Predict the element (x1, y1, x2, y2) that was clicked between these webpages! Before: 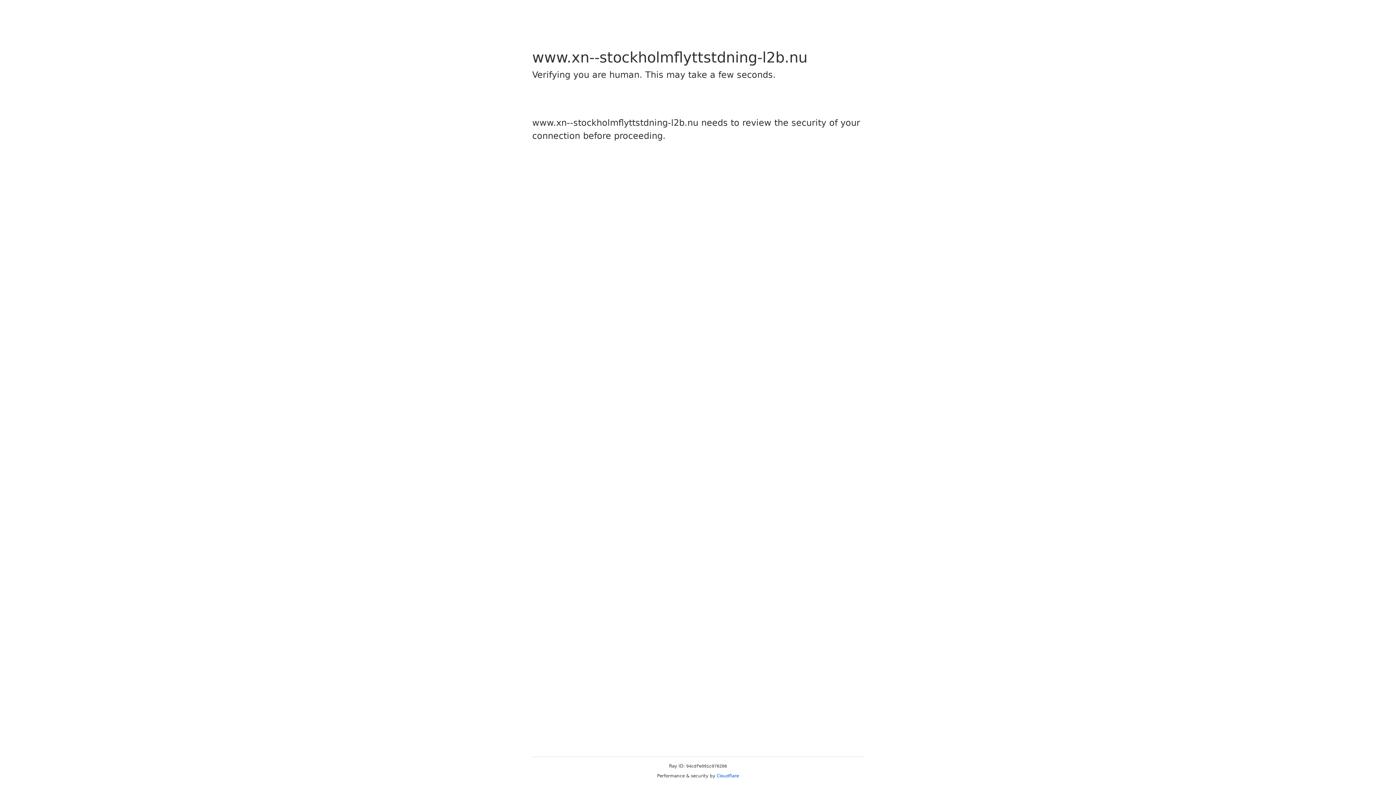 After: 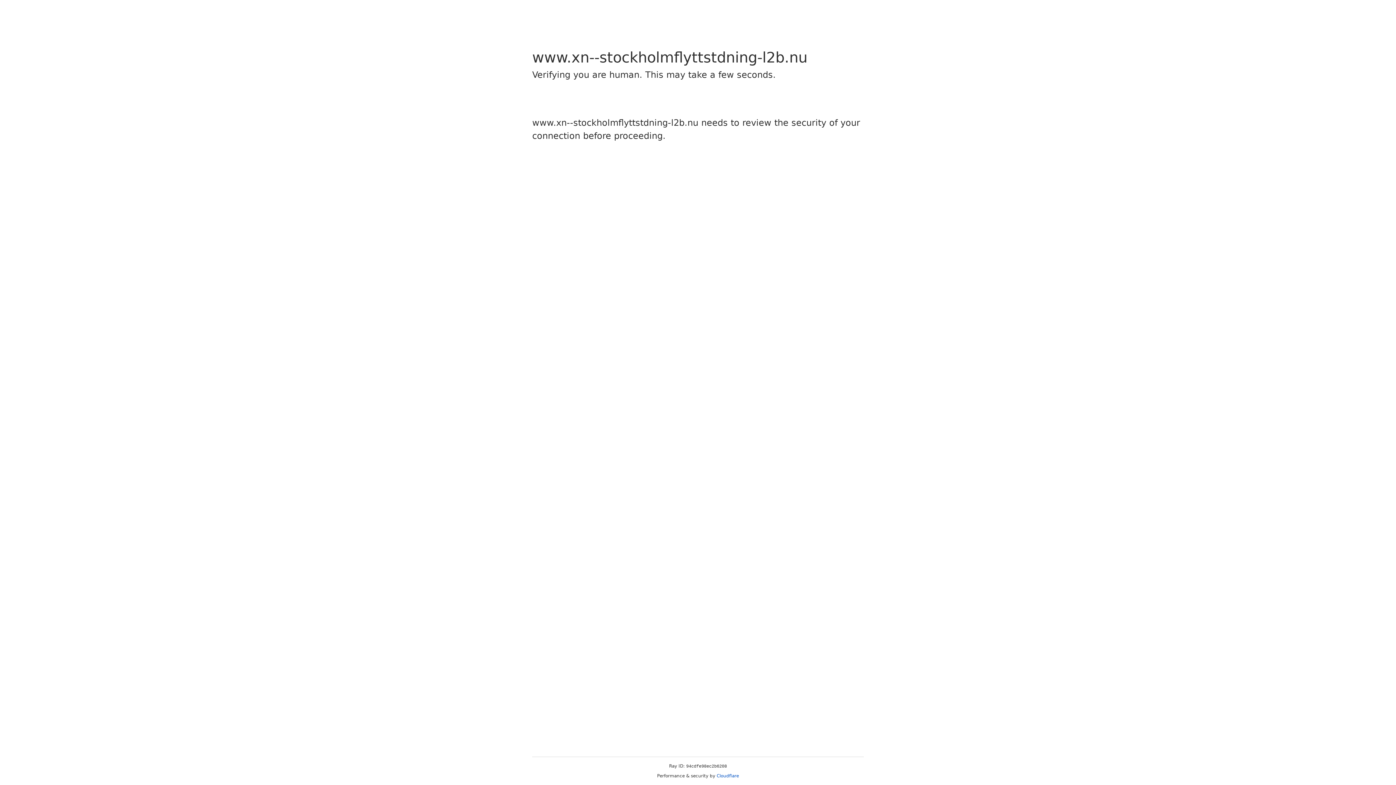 Action: label: Cloudflare bbox: (716, 773, 739, 778)